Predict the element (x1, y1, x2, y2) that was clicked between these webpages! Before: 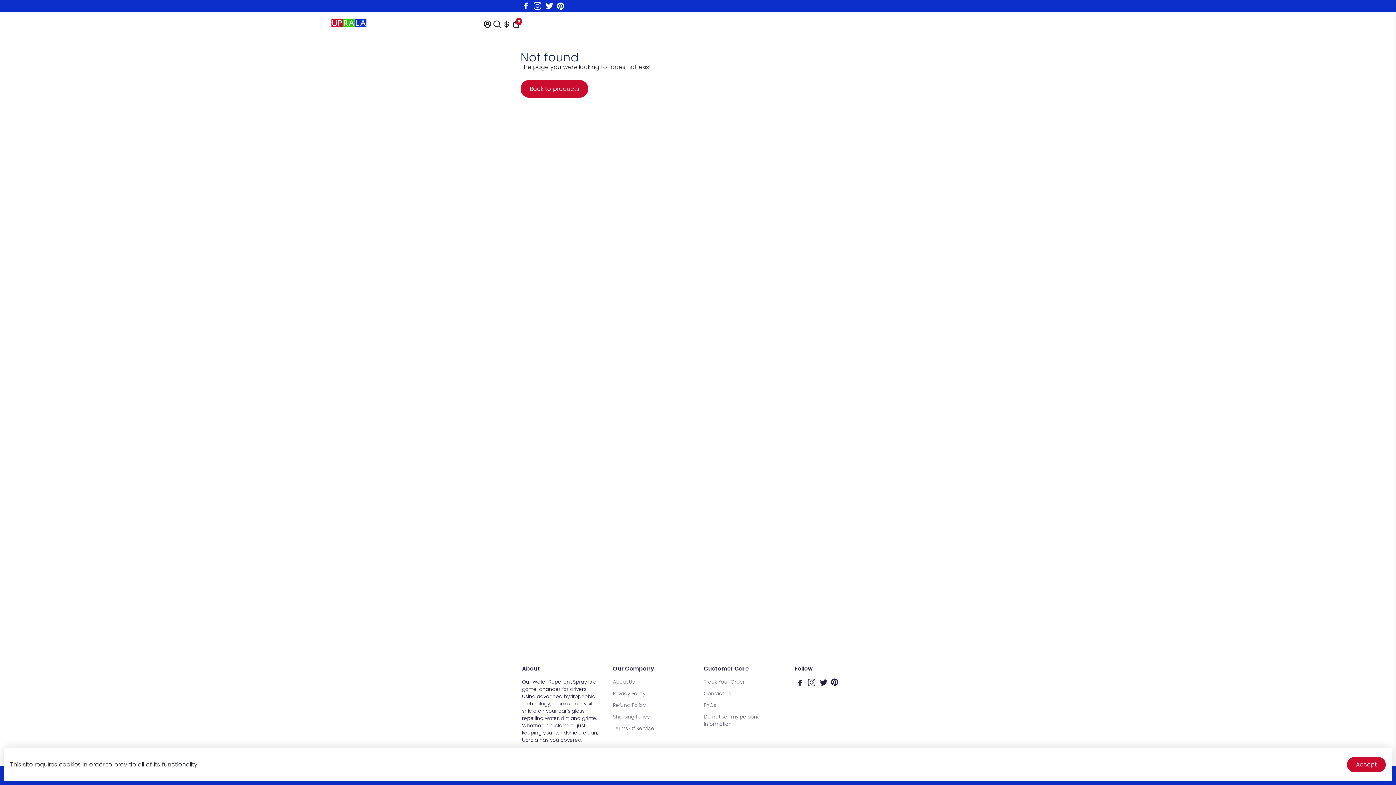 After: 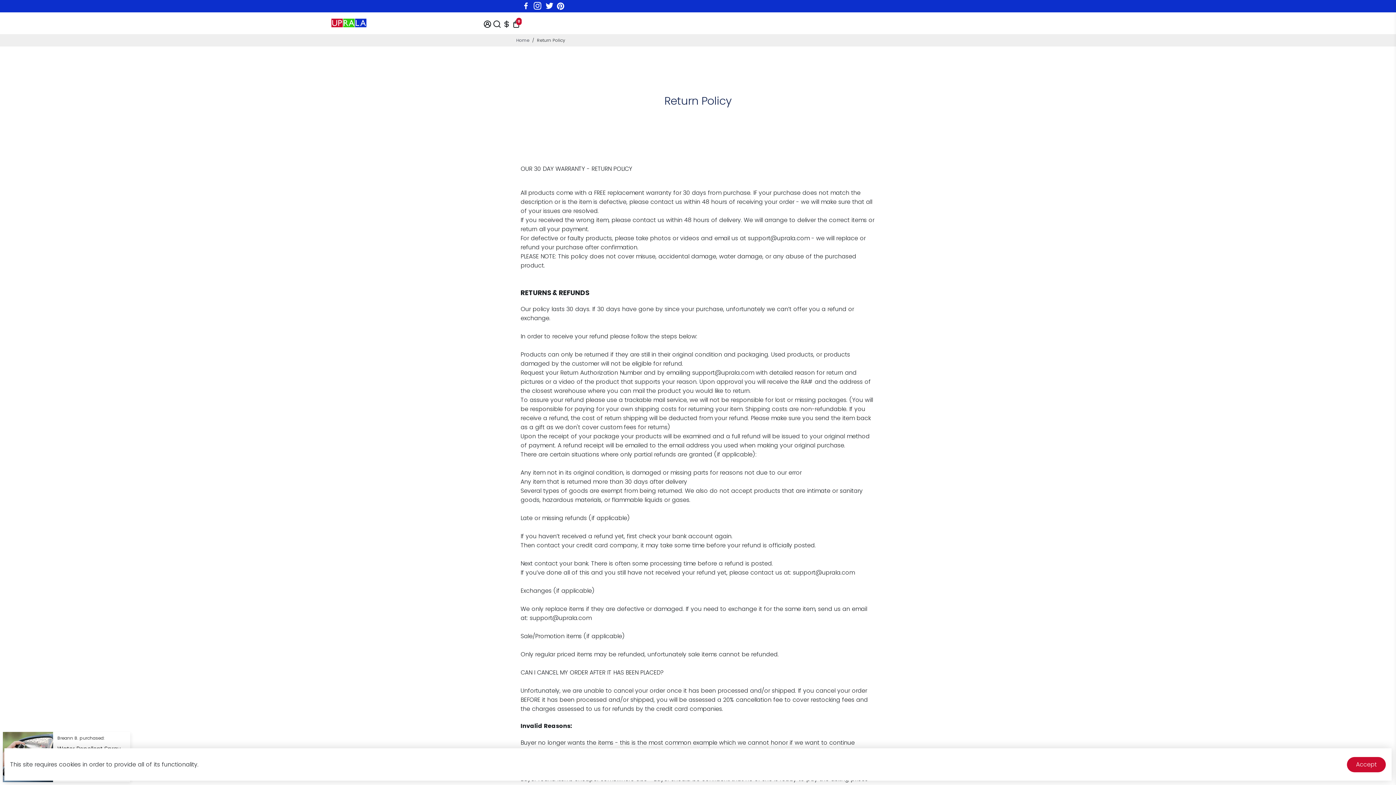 Action: bbox: (613, 702, 654, 709) label: Refund Policy